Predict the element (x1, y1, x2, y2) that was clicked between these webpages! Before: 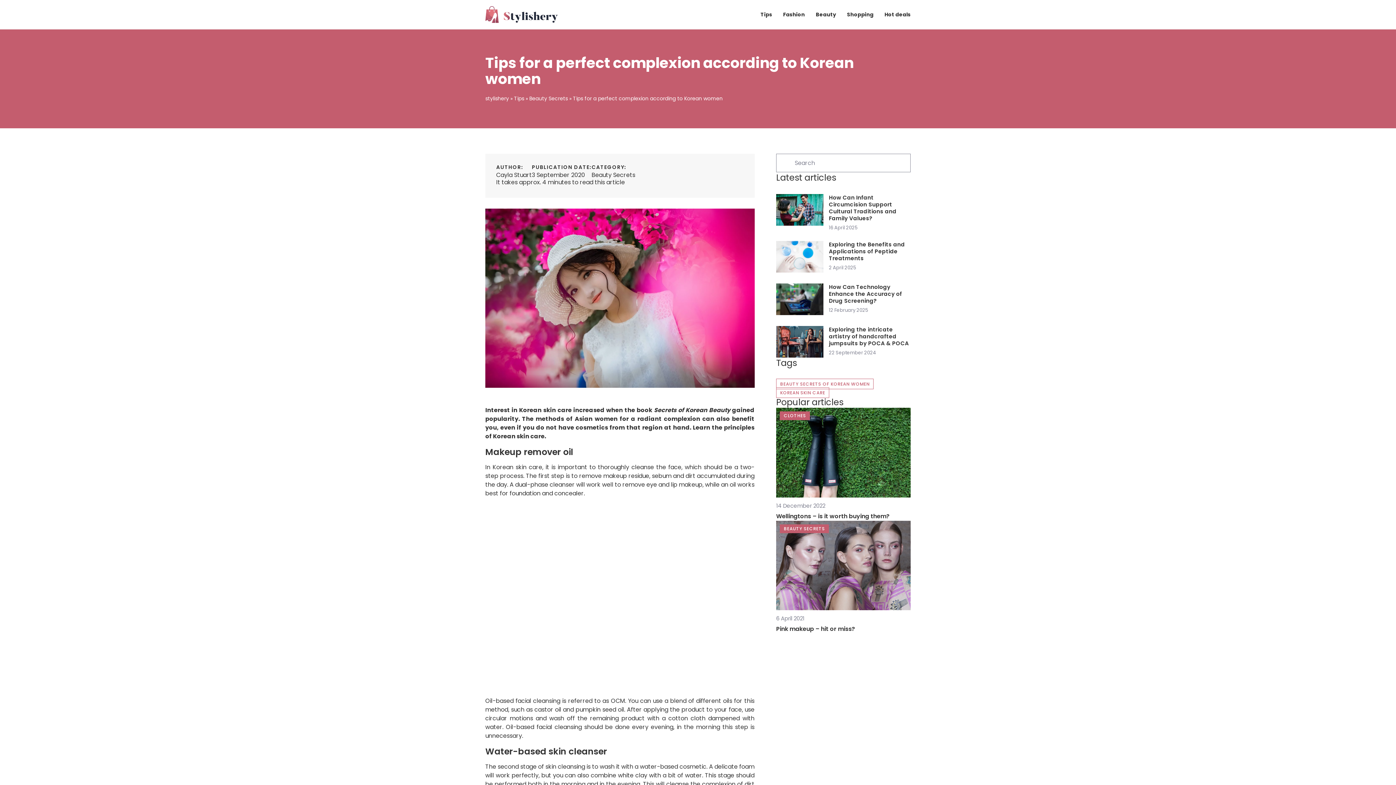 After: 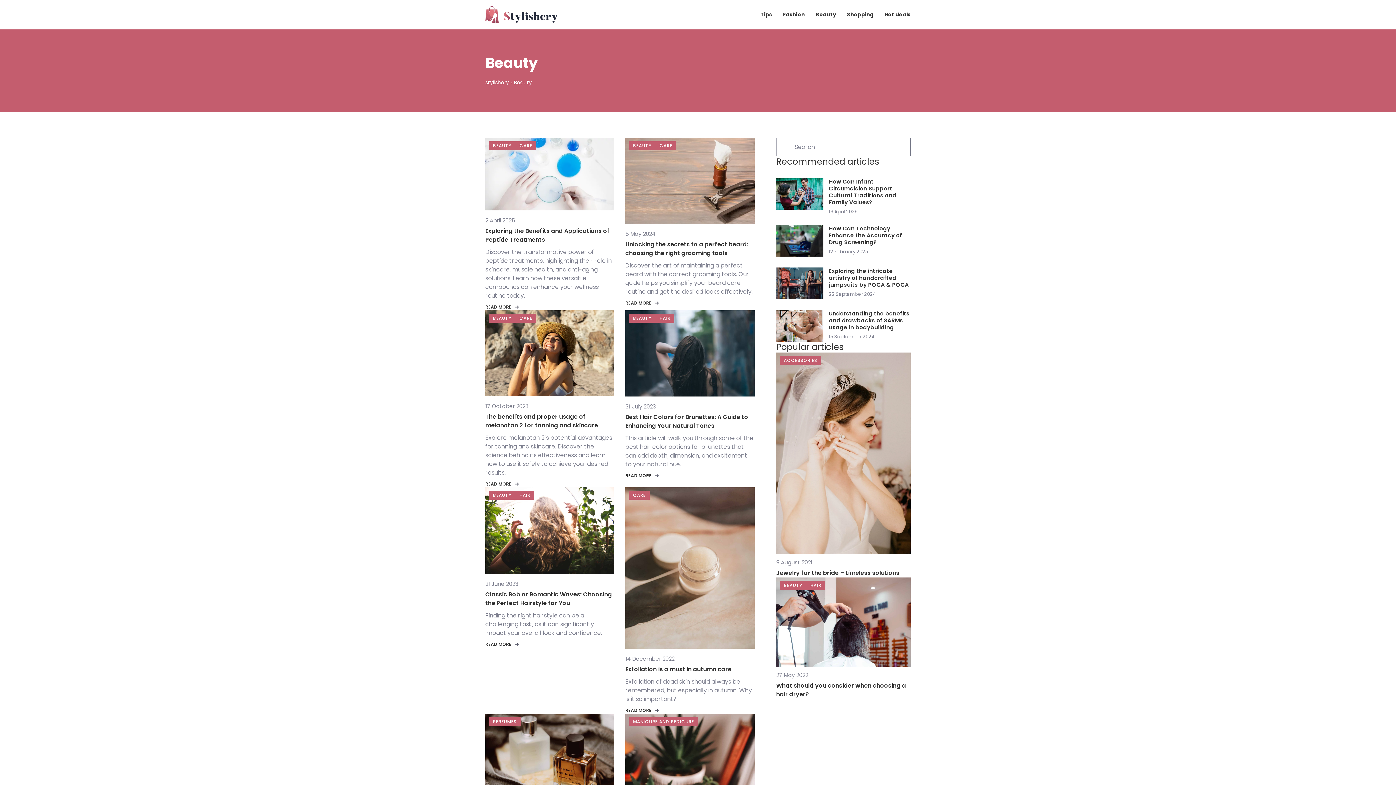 Action: bbox: (816, 9, 836, 20) label: Beauty